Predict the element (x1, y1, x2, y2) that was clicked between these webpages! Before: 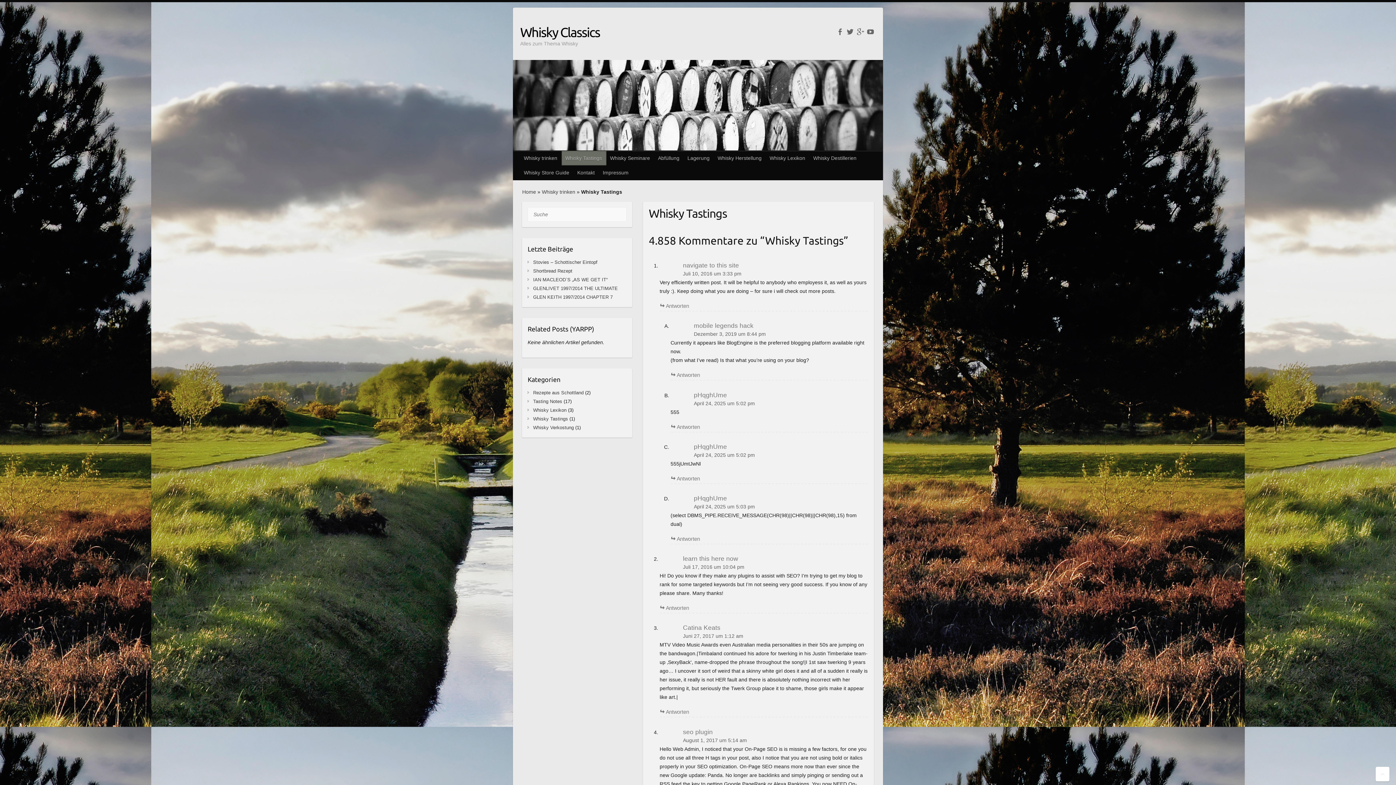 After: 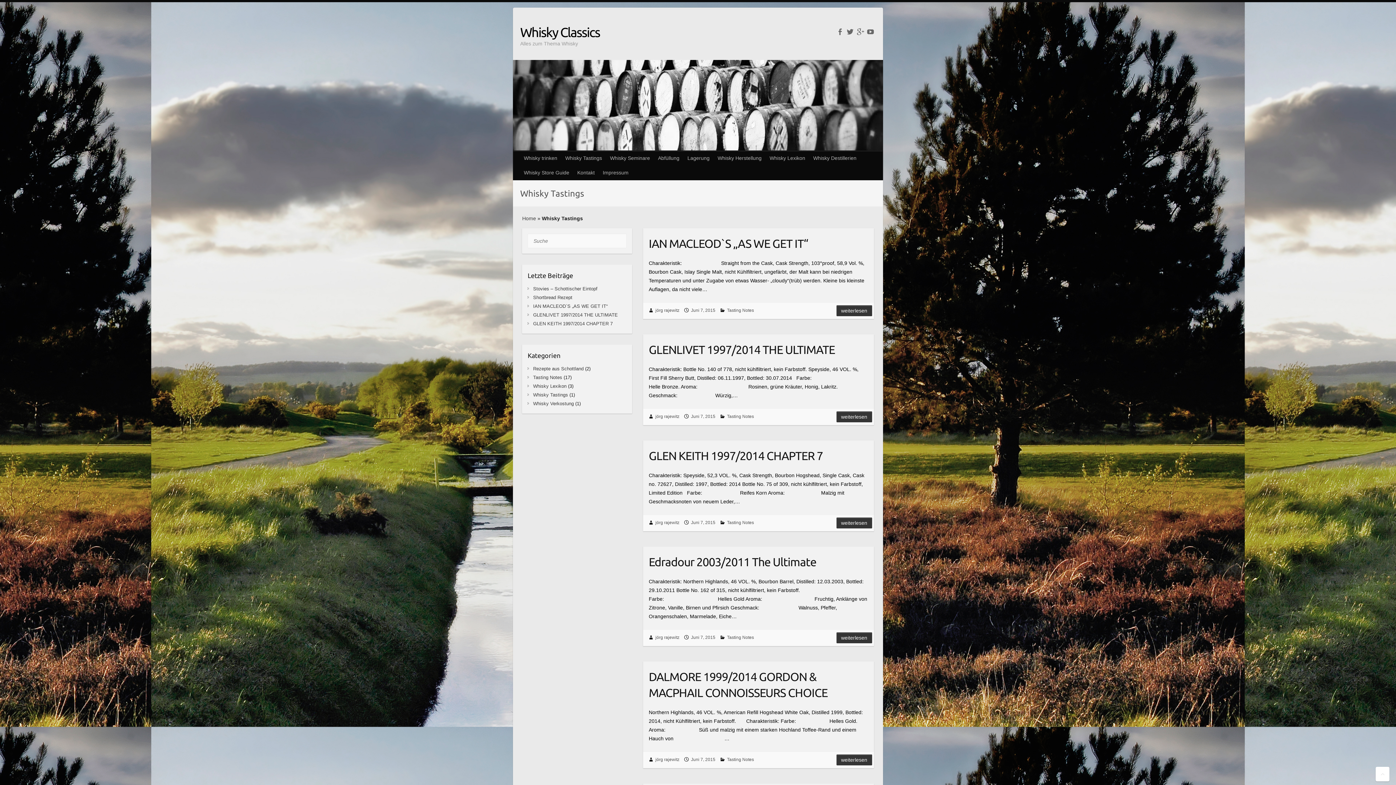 Action: bbox: (533, 416, 568, 421) label: Whisky Tastings